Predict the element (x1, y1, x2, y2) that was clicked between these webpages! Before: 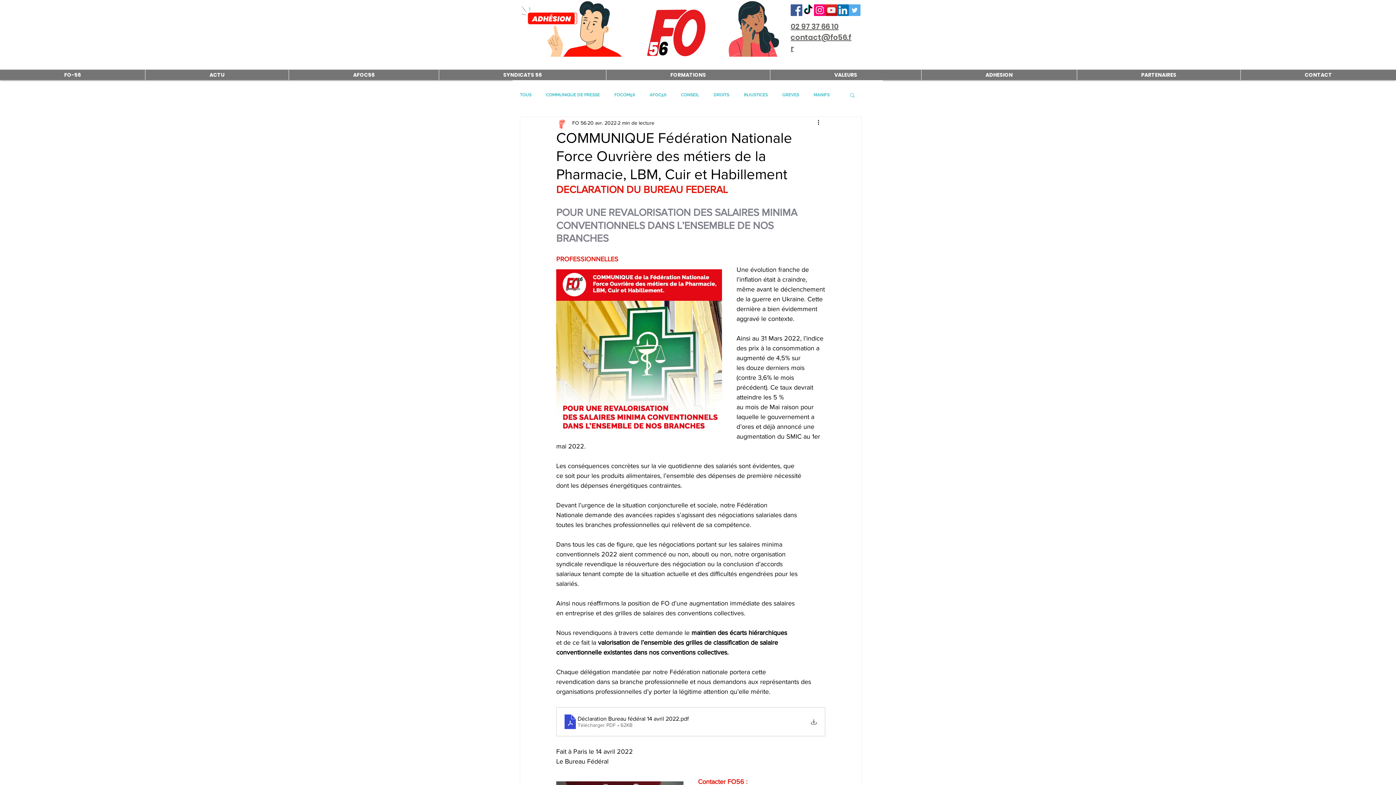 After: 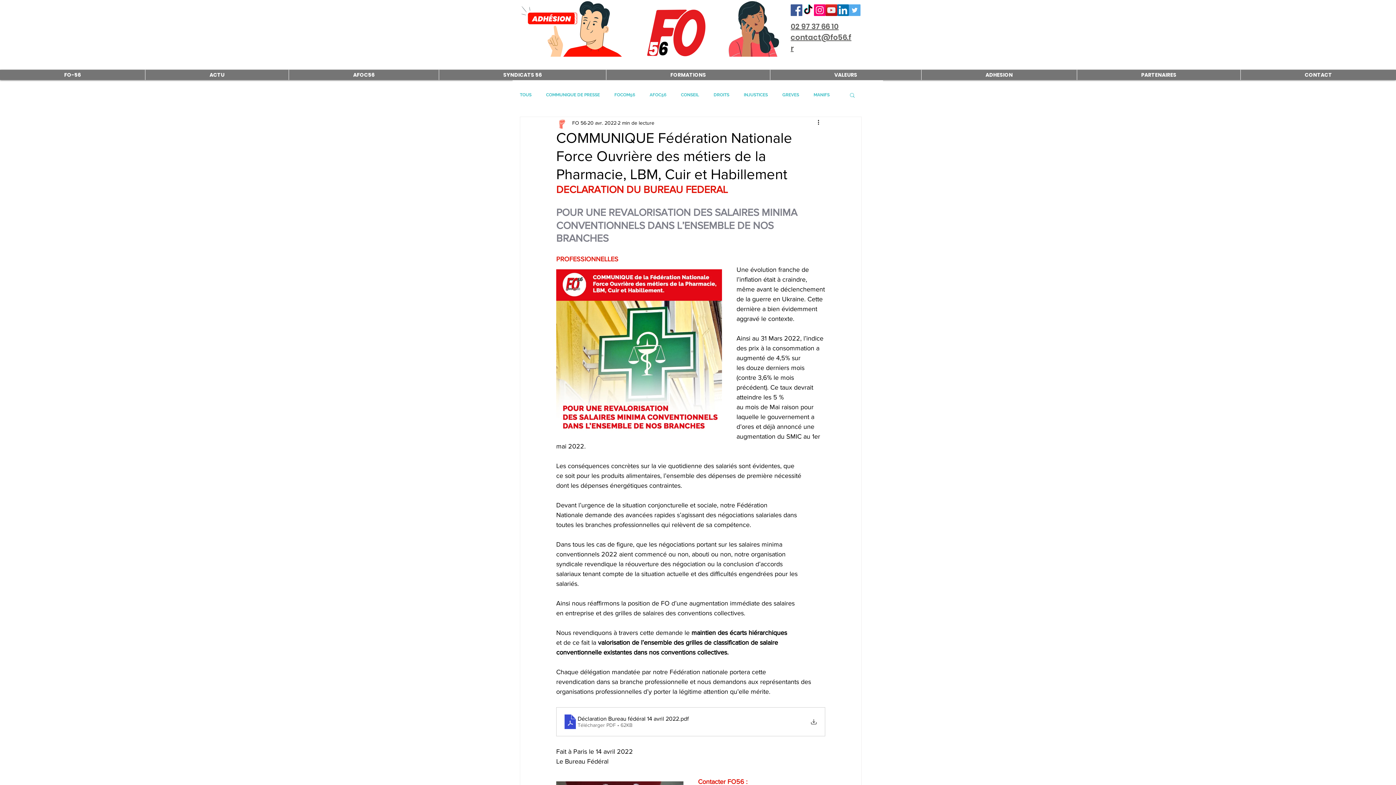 Action: bbox: (849, 92, 856, 97) label: Rechercher